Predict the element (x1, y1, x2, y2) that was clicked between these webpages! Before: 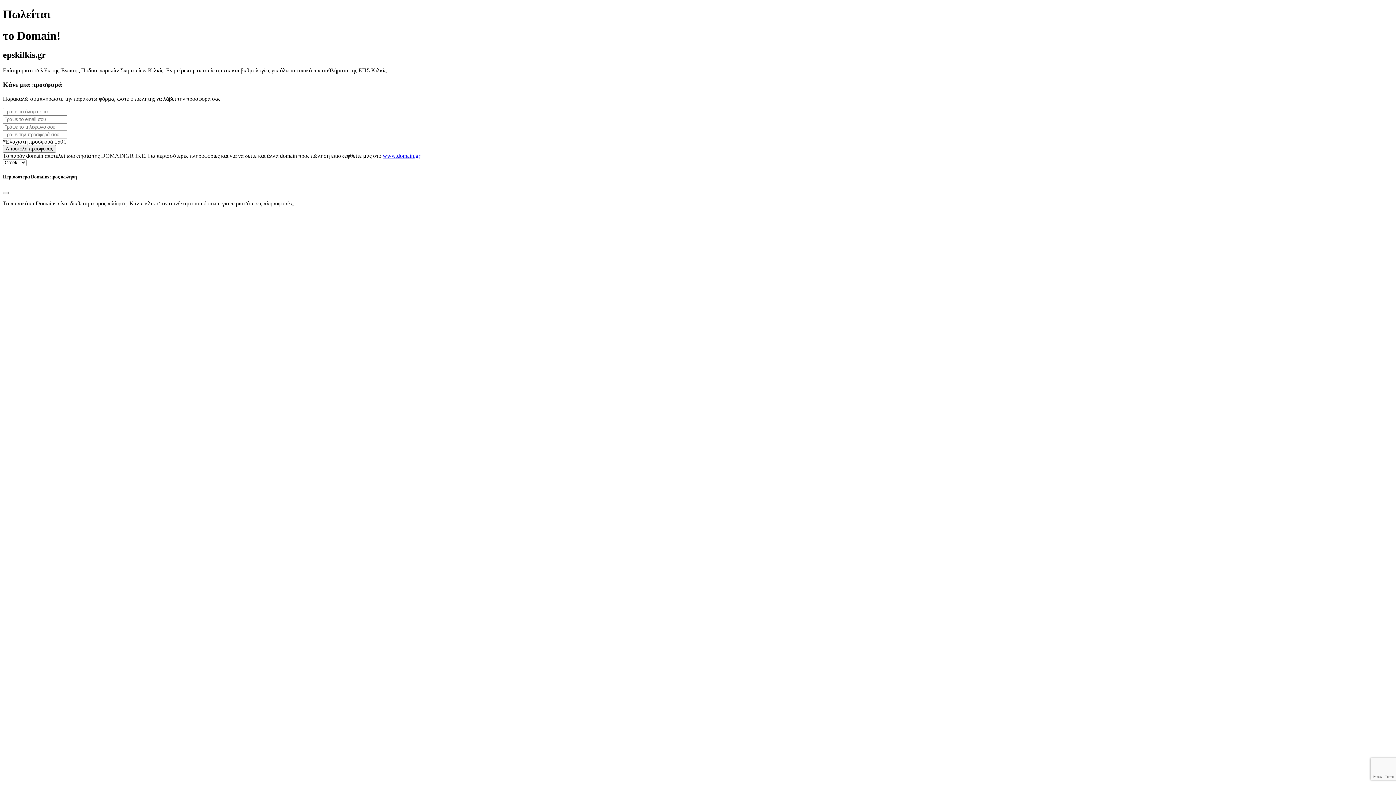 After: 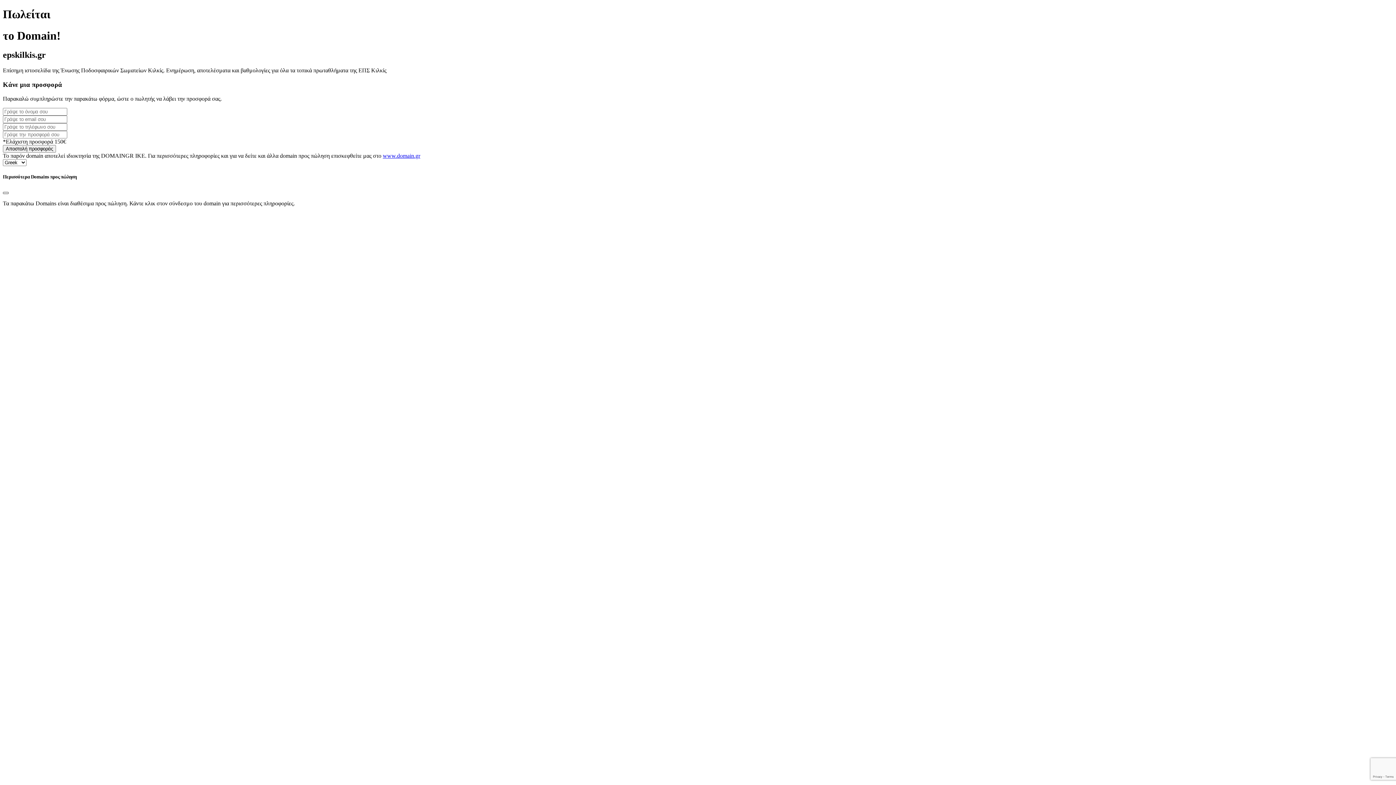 Action: label: Close bbox: (2, 192, 8, 194)